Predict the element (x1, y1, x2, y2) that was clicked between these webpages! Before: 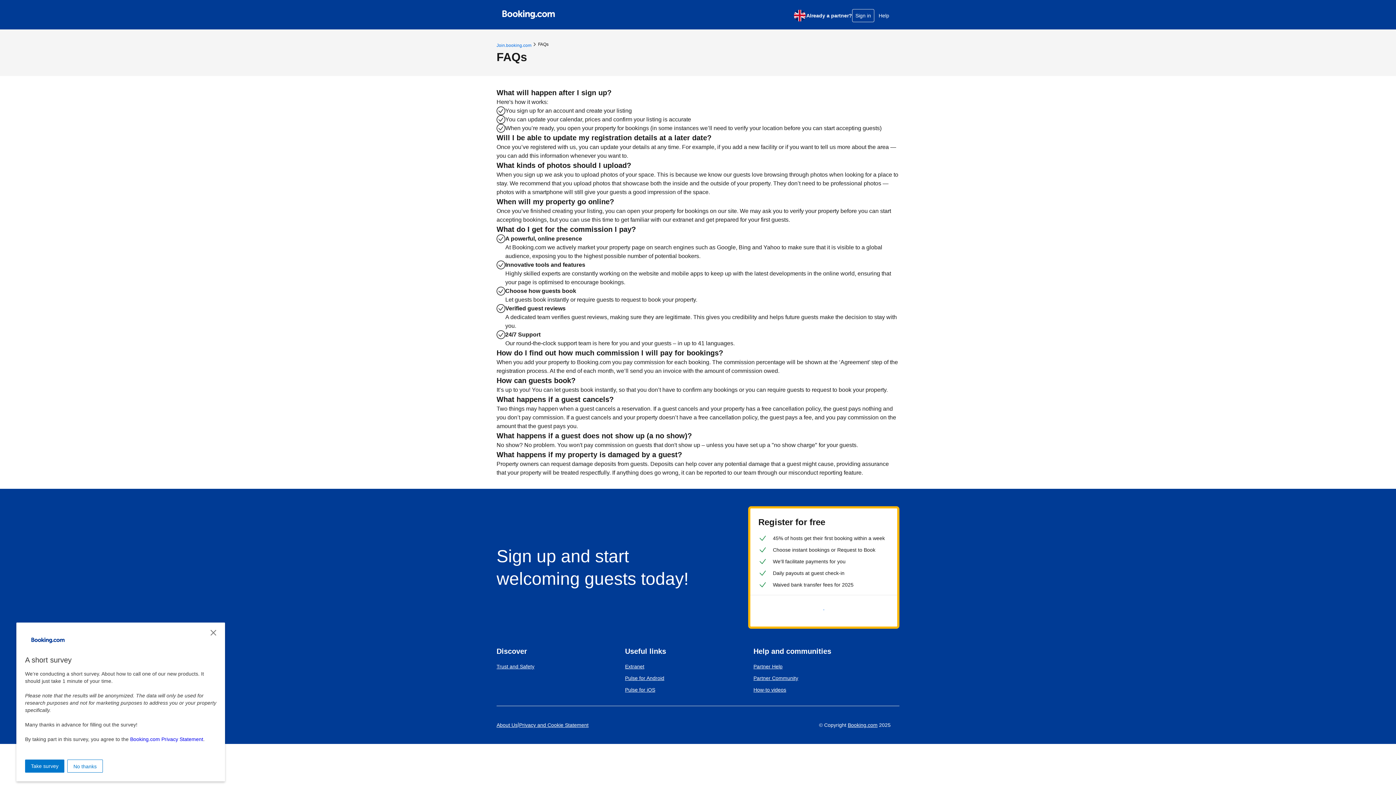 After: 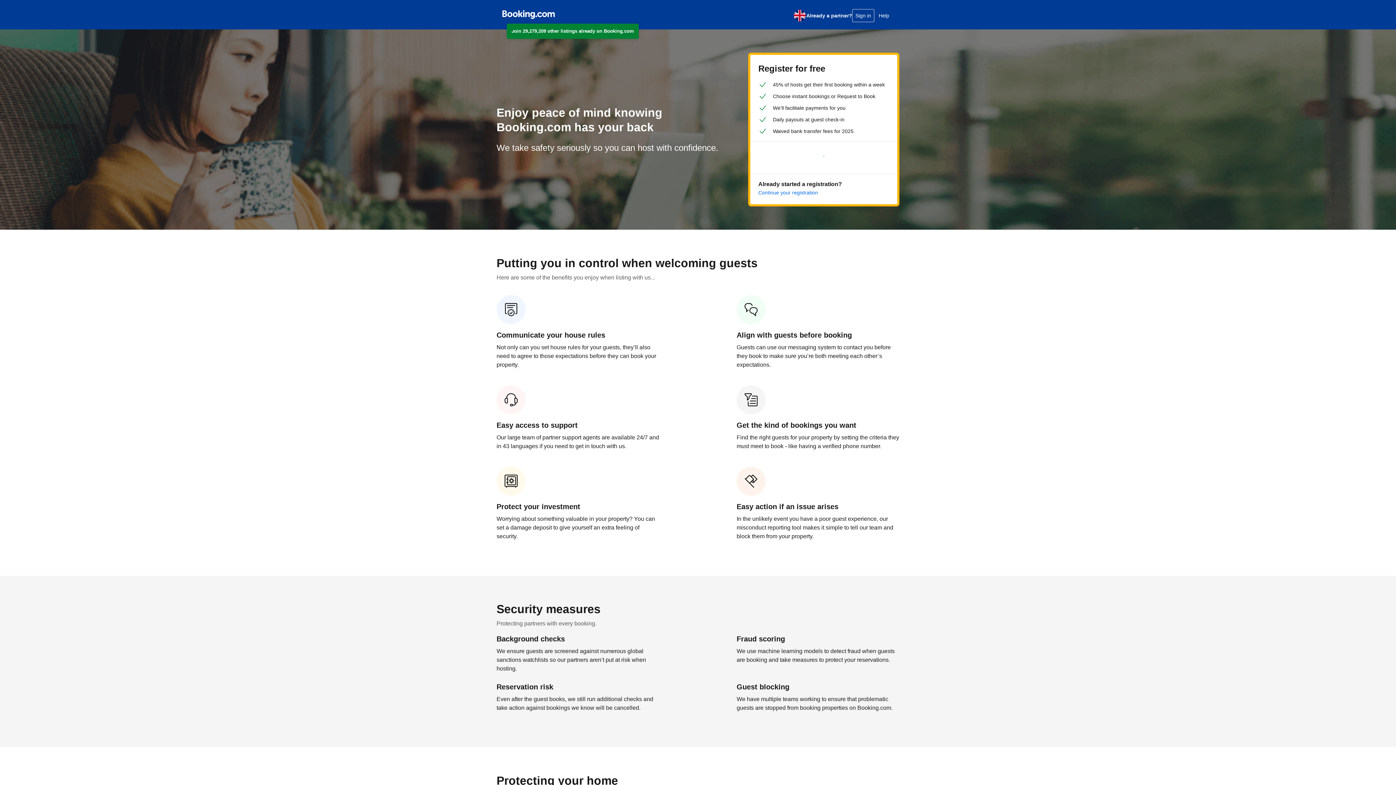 Action: bbox: (496, 662, 534, 671) label: Trust and Safety